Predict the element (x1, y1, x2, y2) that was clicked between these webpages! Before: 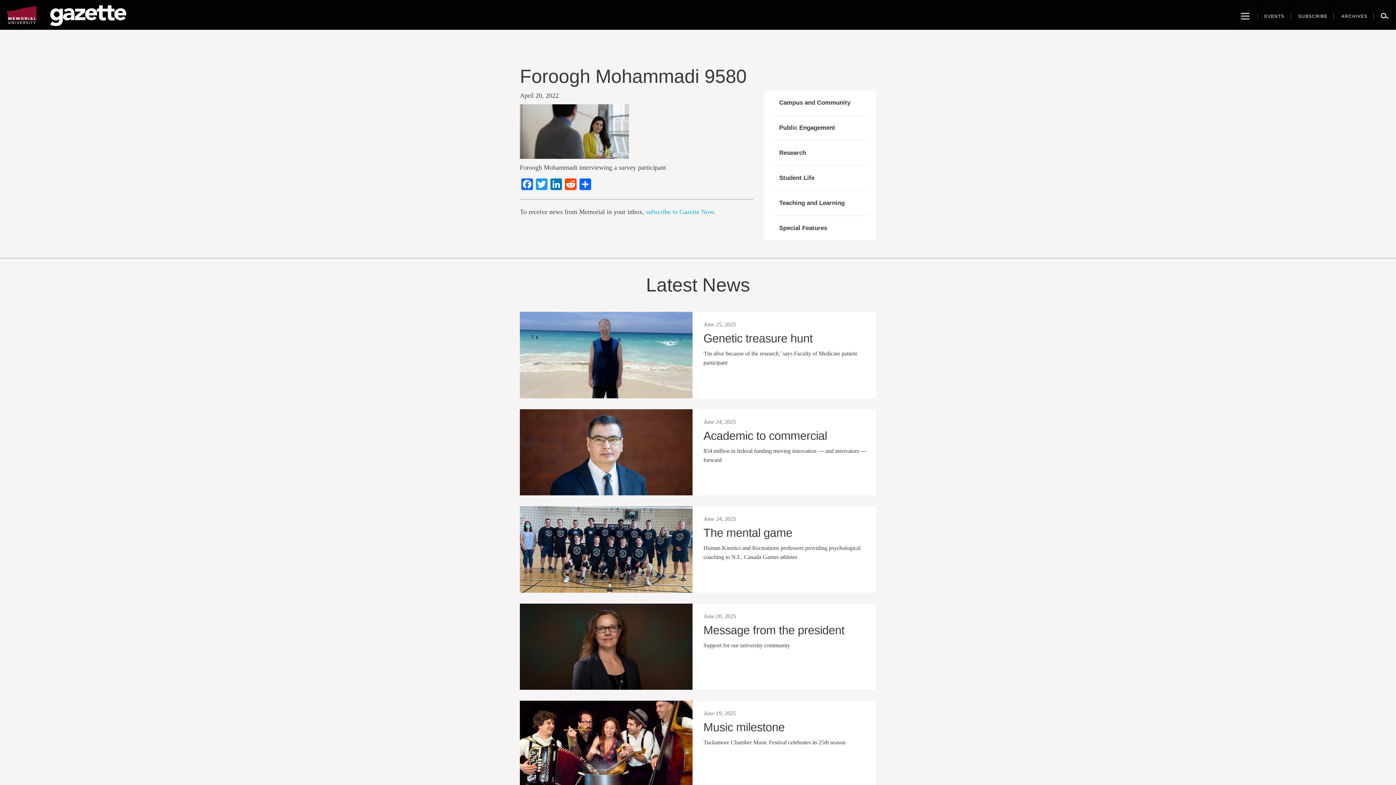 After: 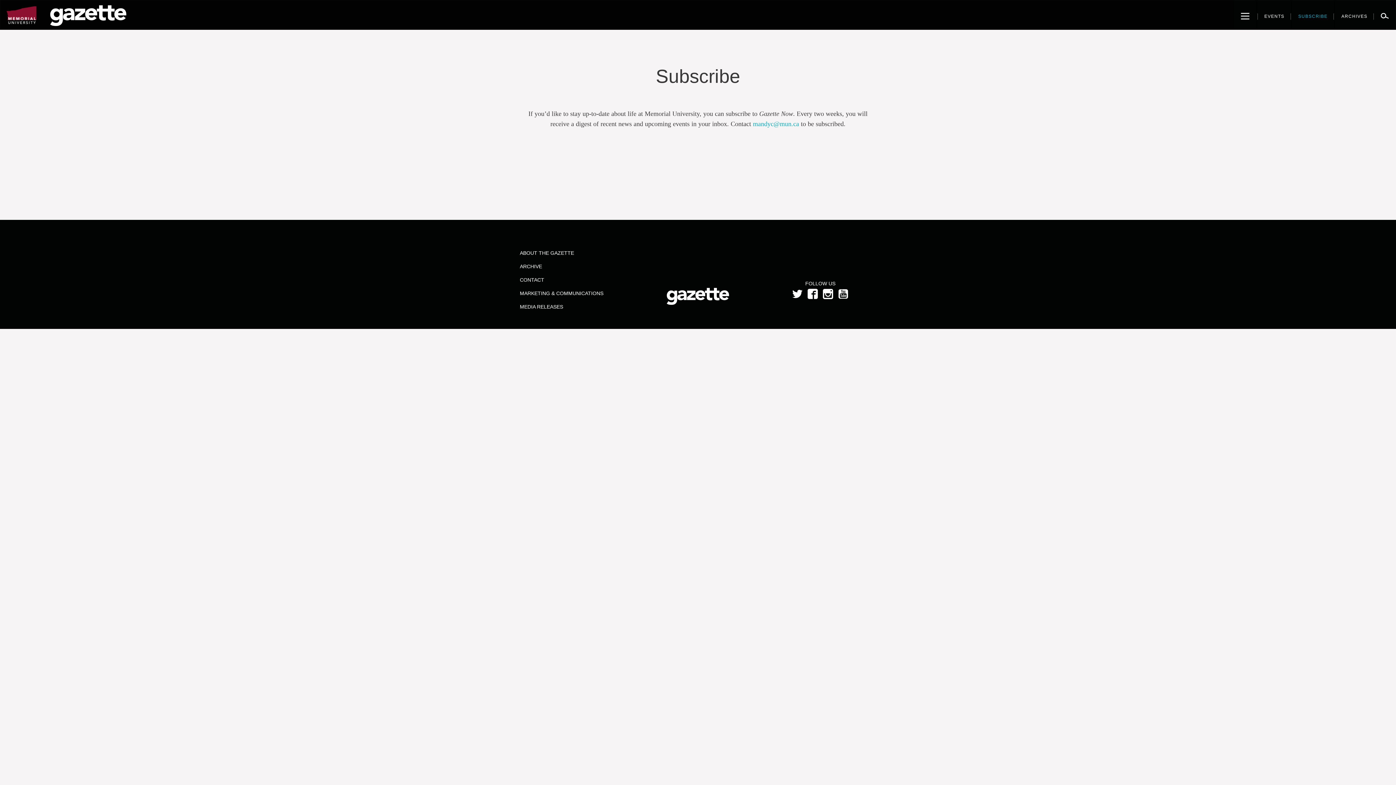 Action: bbox: (1292, 0, 1334, 29) label: SUBSCRIBE